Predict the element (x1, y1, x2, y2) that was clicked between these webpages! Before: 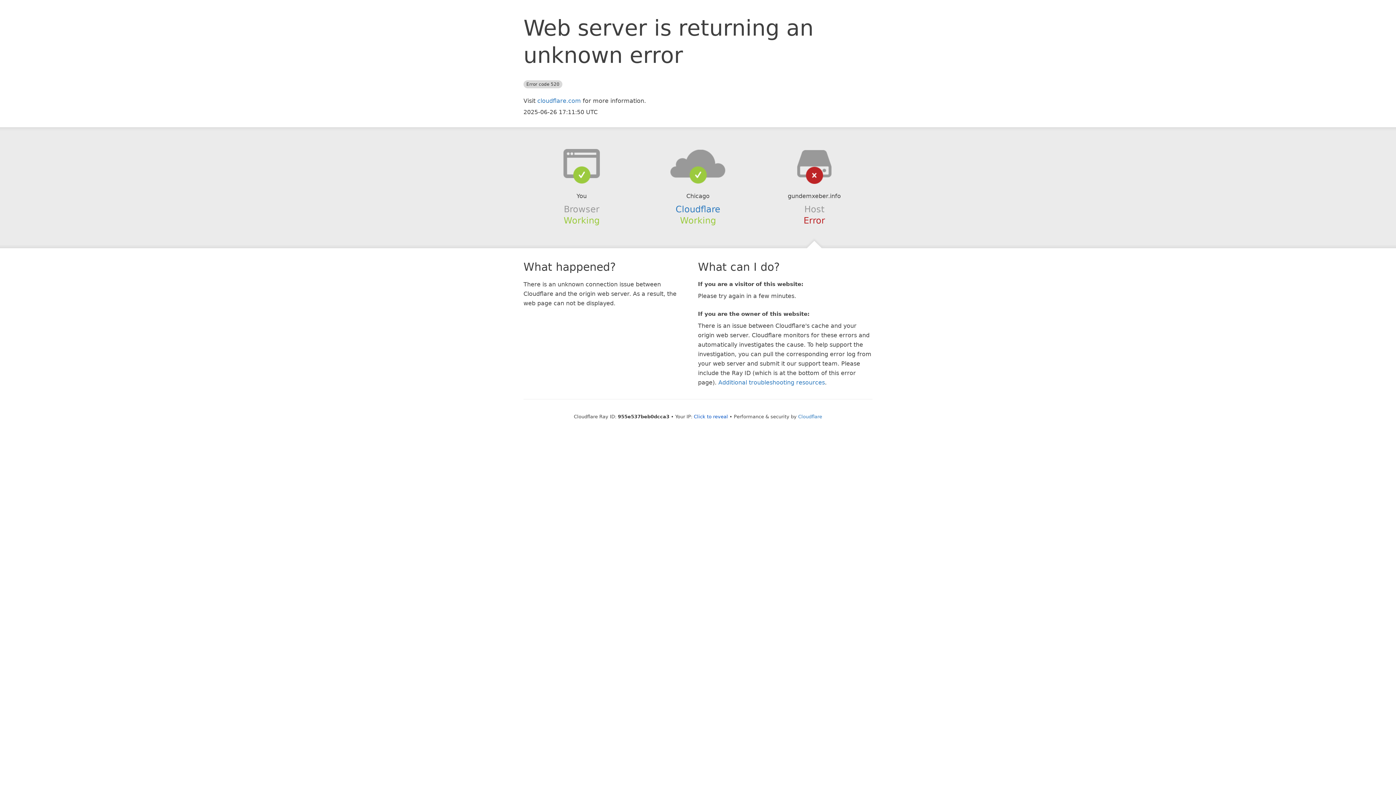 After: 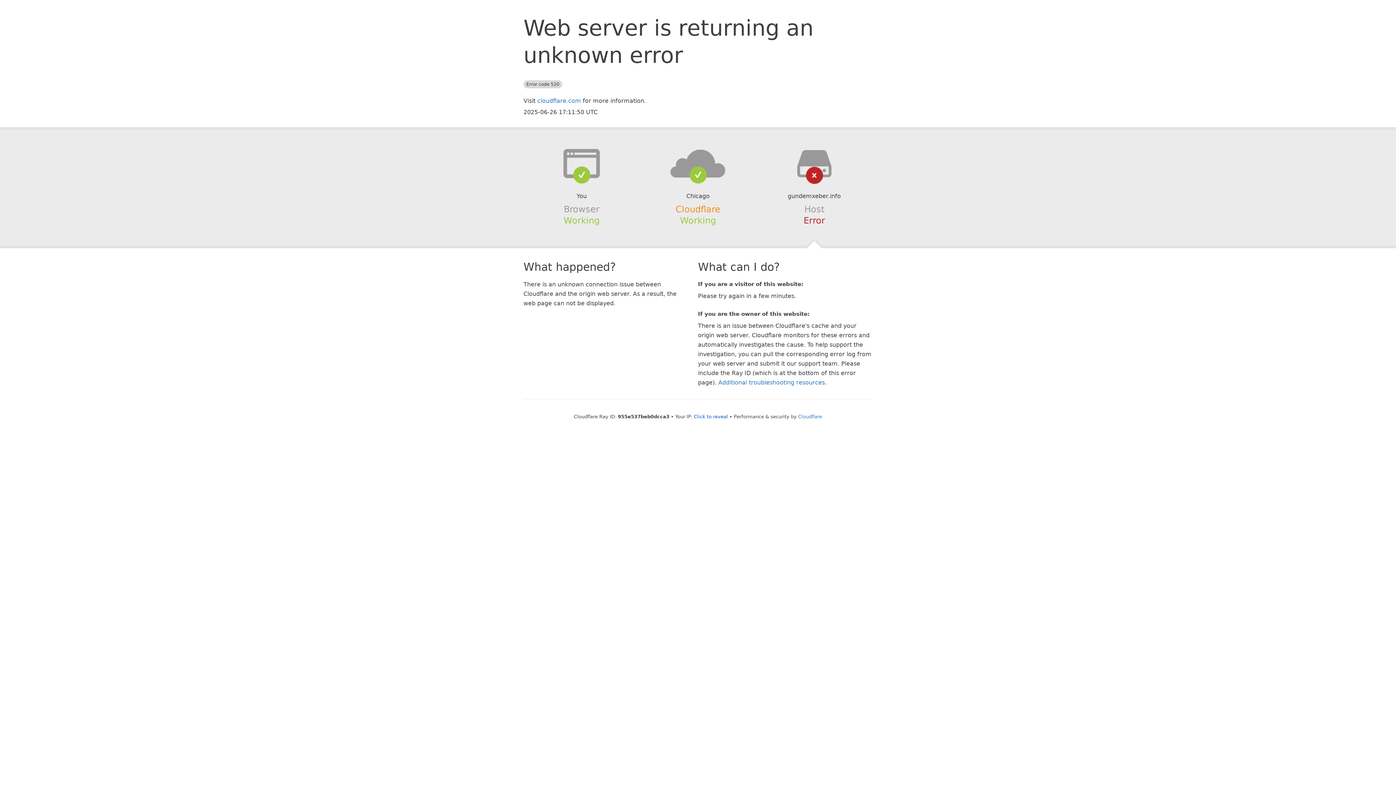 Action: label: Cloudflare bbox: (675, 204, 720, 214)